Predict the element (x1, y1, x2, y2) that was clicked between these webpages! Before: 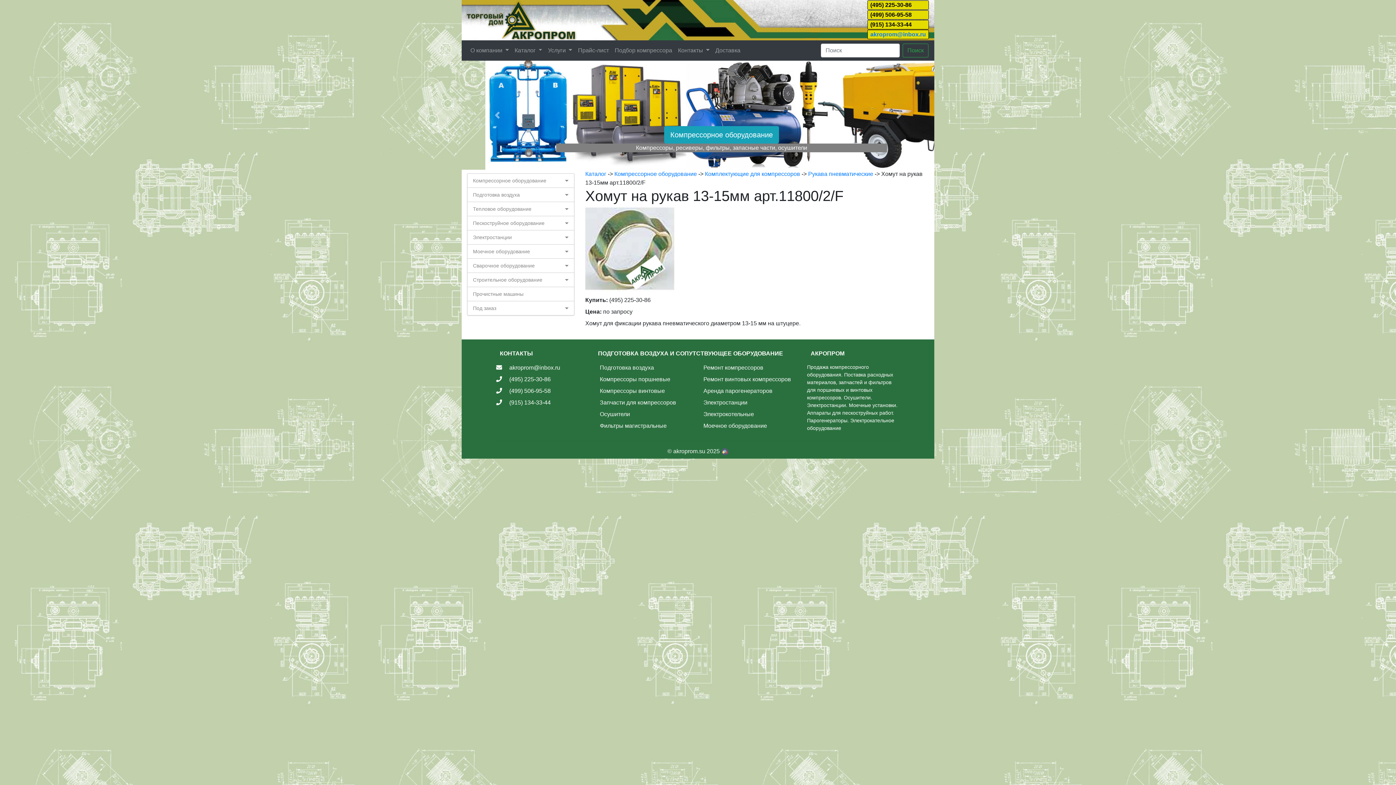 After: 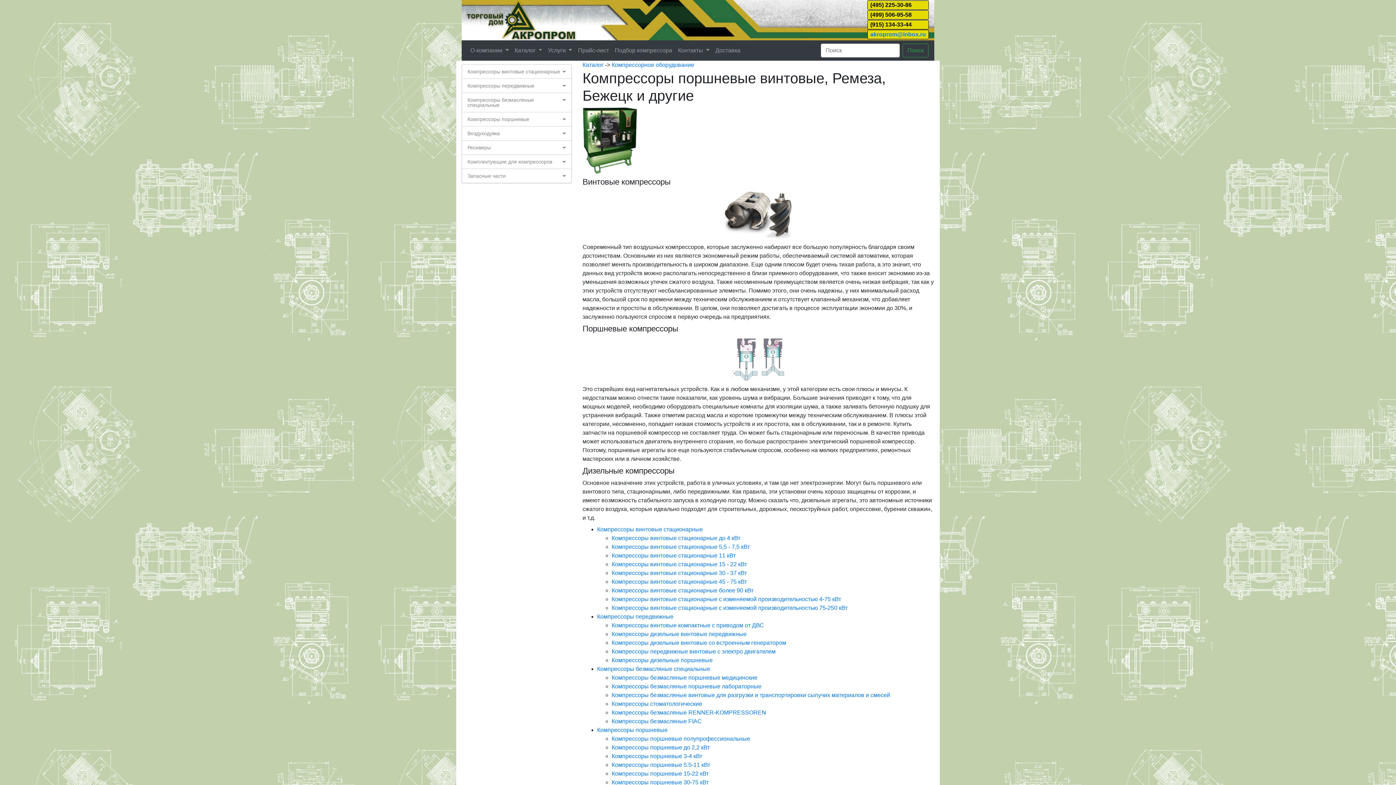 Action: label: Компрессорное оборудование bbox: (640, 131, 755, 137)